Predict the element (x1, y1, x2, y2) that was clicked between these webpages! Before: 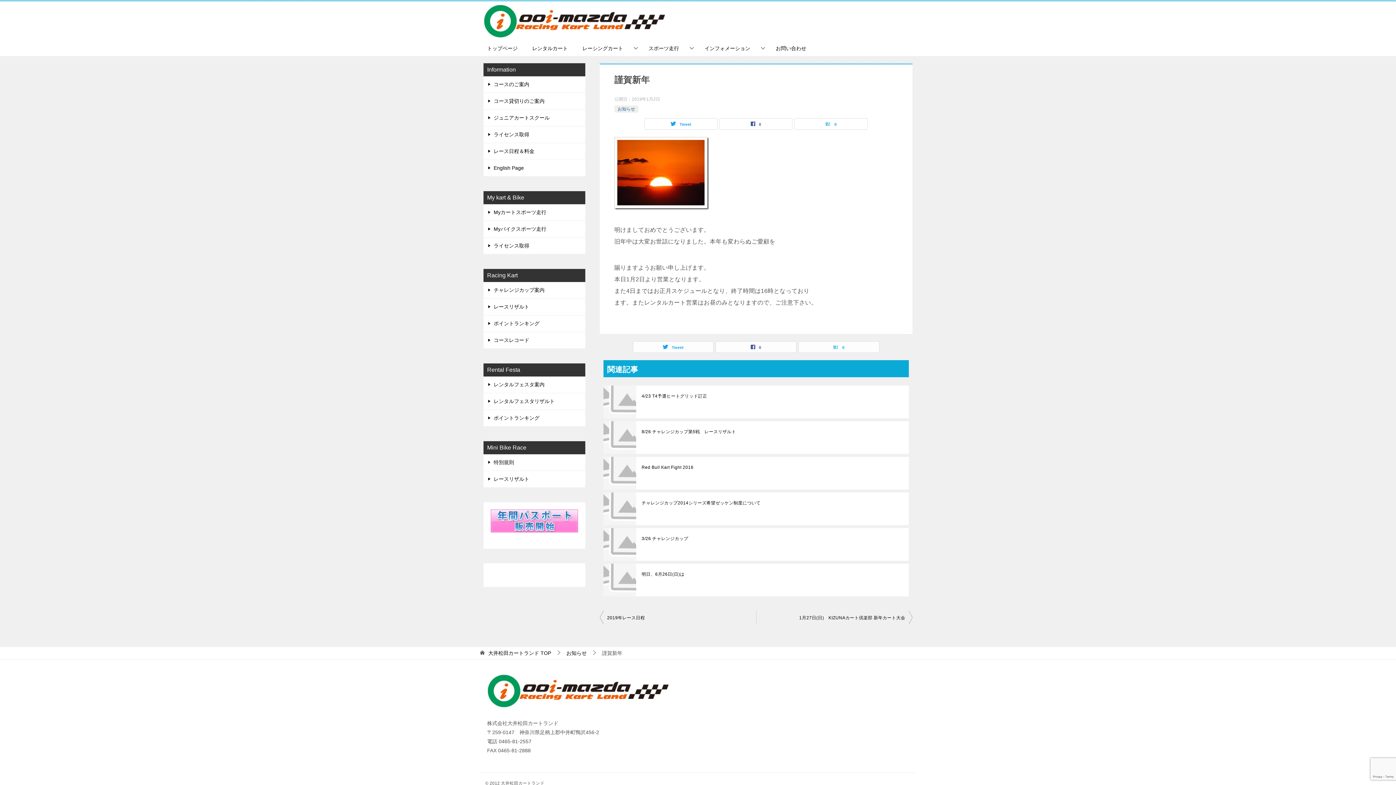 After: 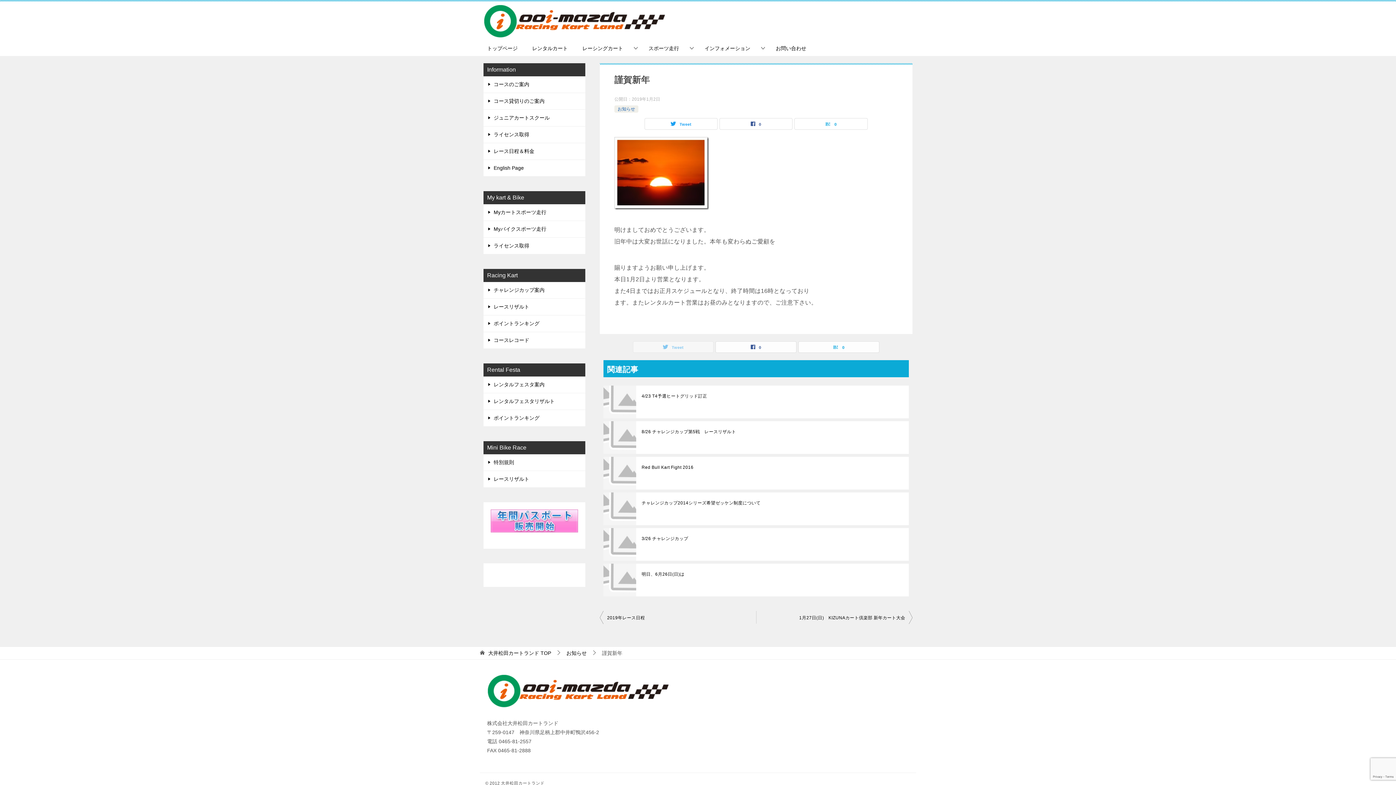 Action: bbox: (633, 341, 713, 352) label: Tweet